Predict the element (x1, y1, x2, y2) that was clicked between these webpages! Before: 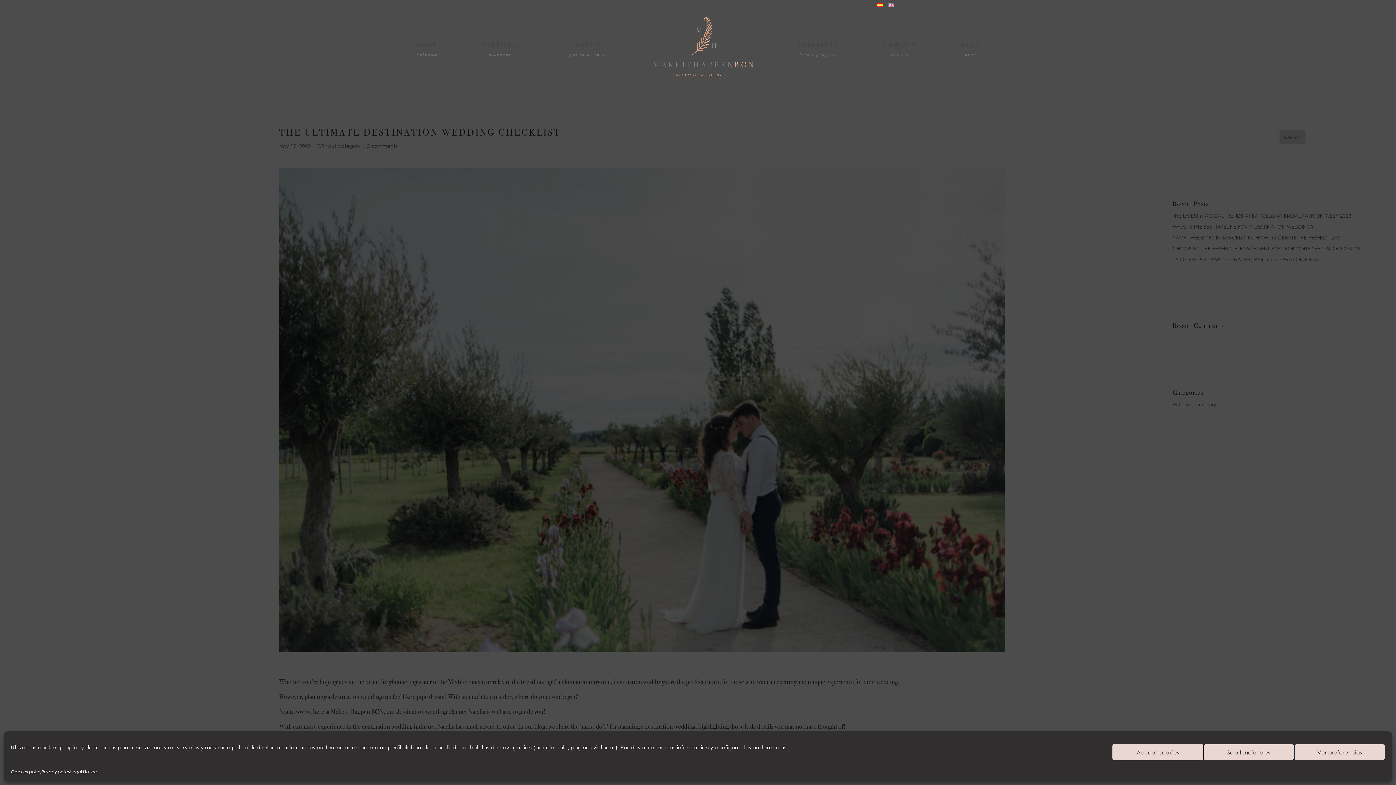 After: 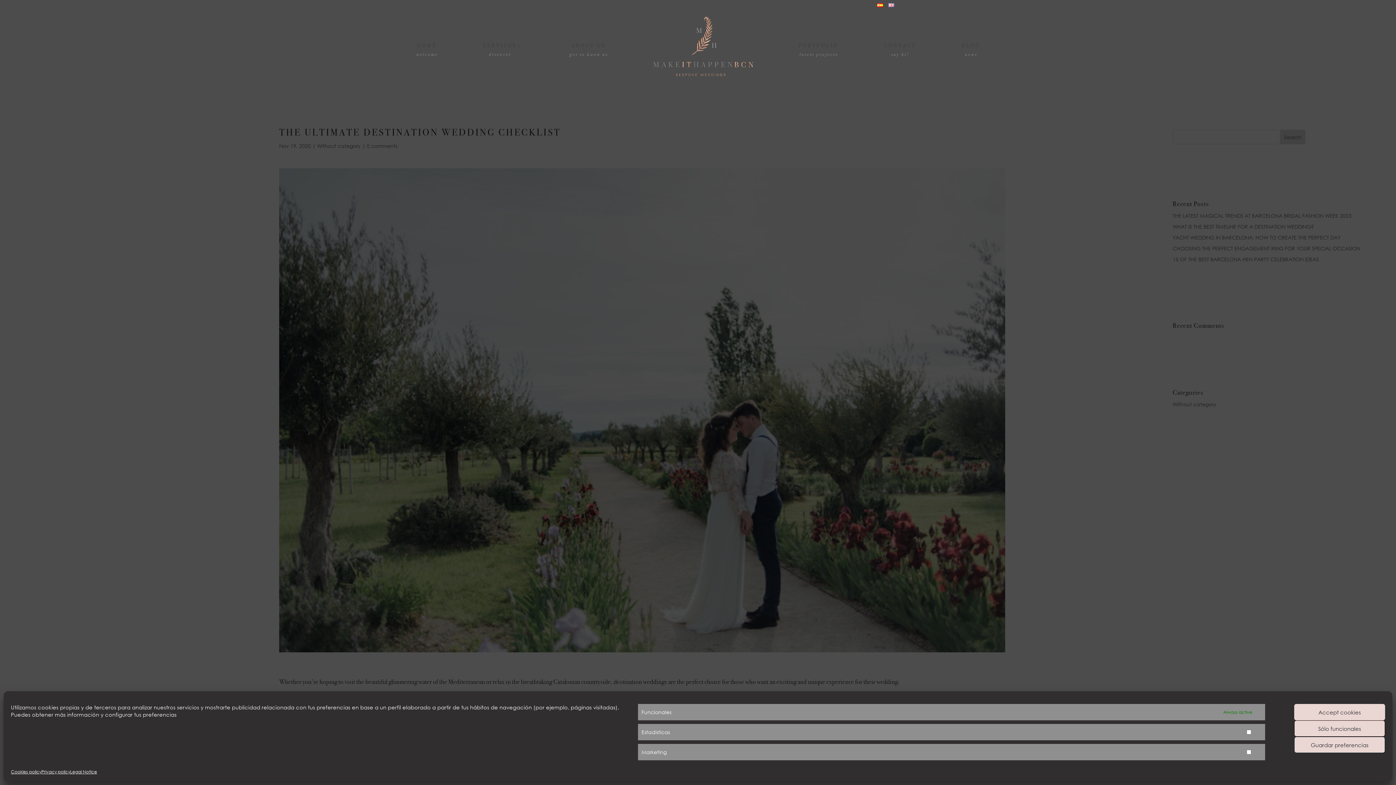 Action: label: Ver preferencias bbox: (1294, 744, 1385, 760)